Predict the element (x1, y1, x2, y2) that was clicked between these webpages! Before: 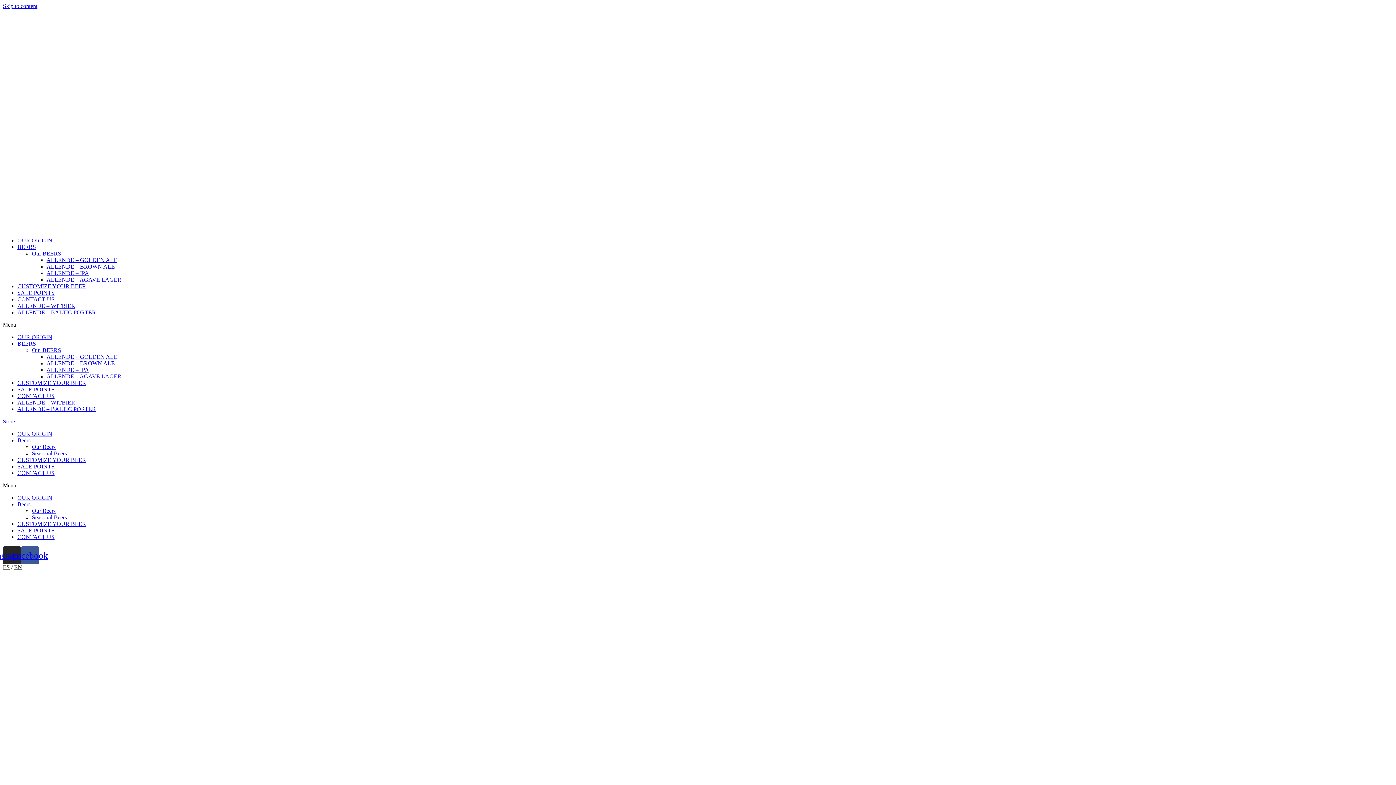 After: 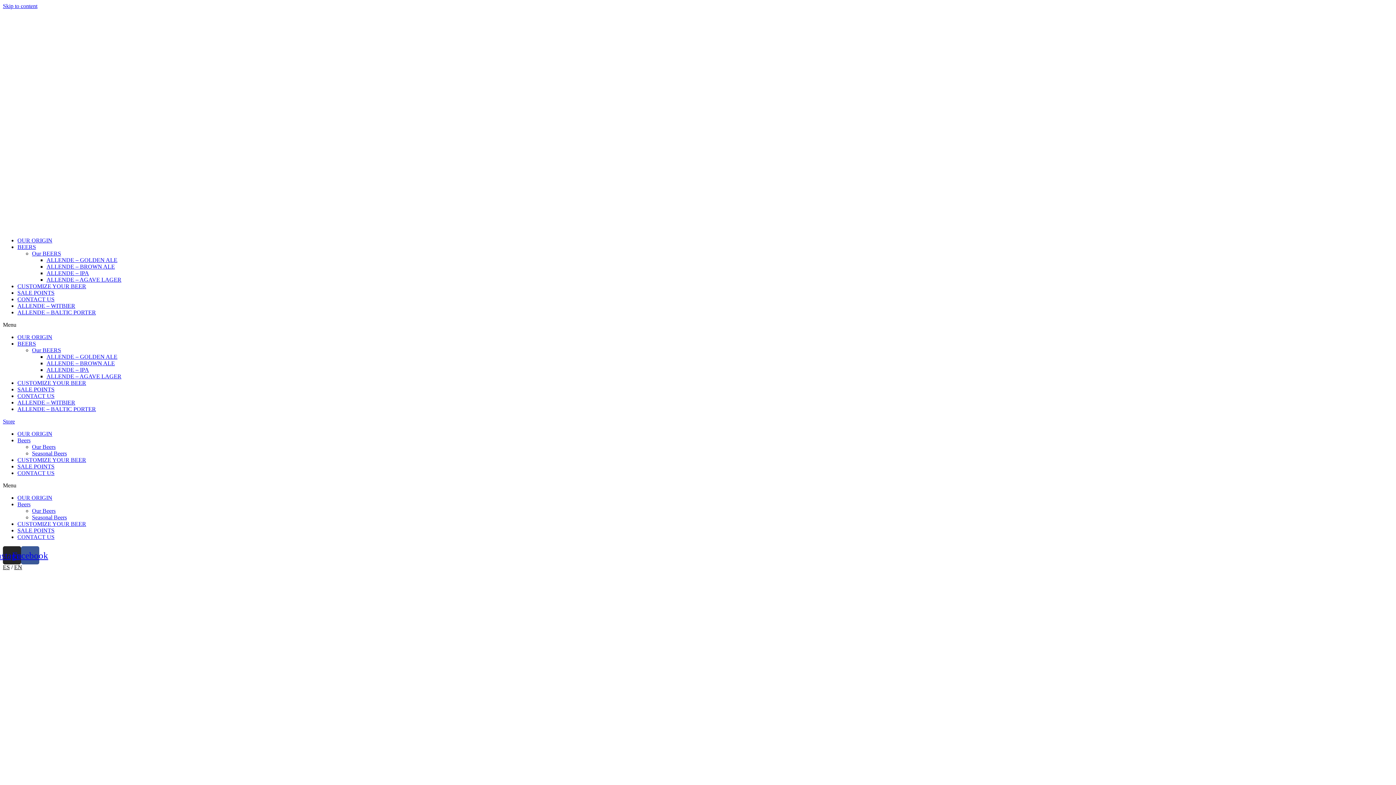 Action: bbox: (32, 514, 66, 520) label: Seasonal Beers